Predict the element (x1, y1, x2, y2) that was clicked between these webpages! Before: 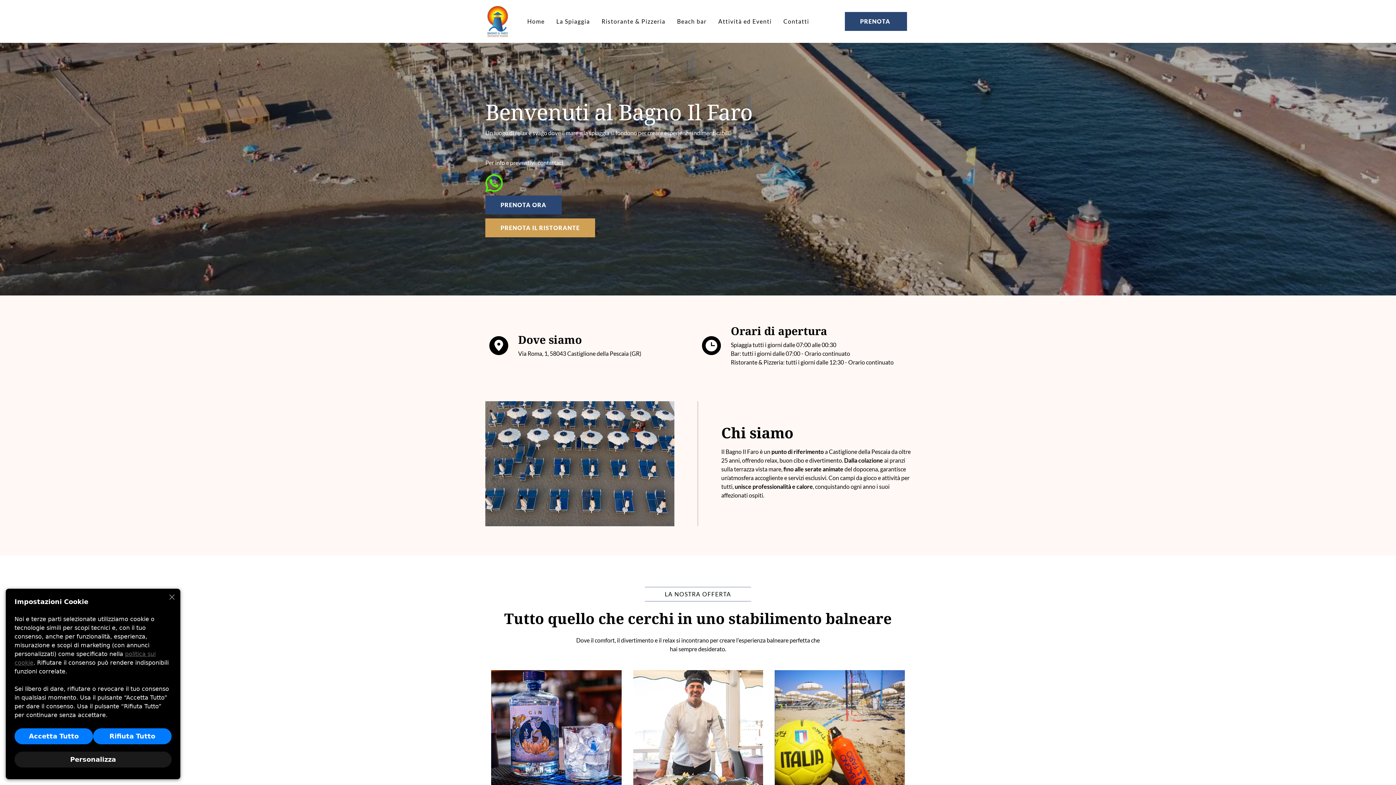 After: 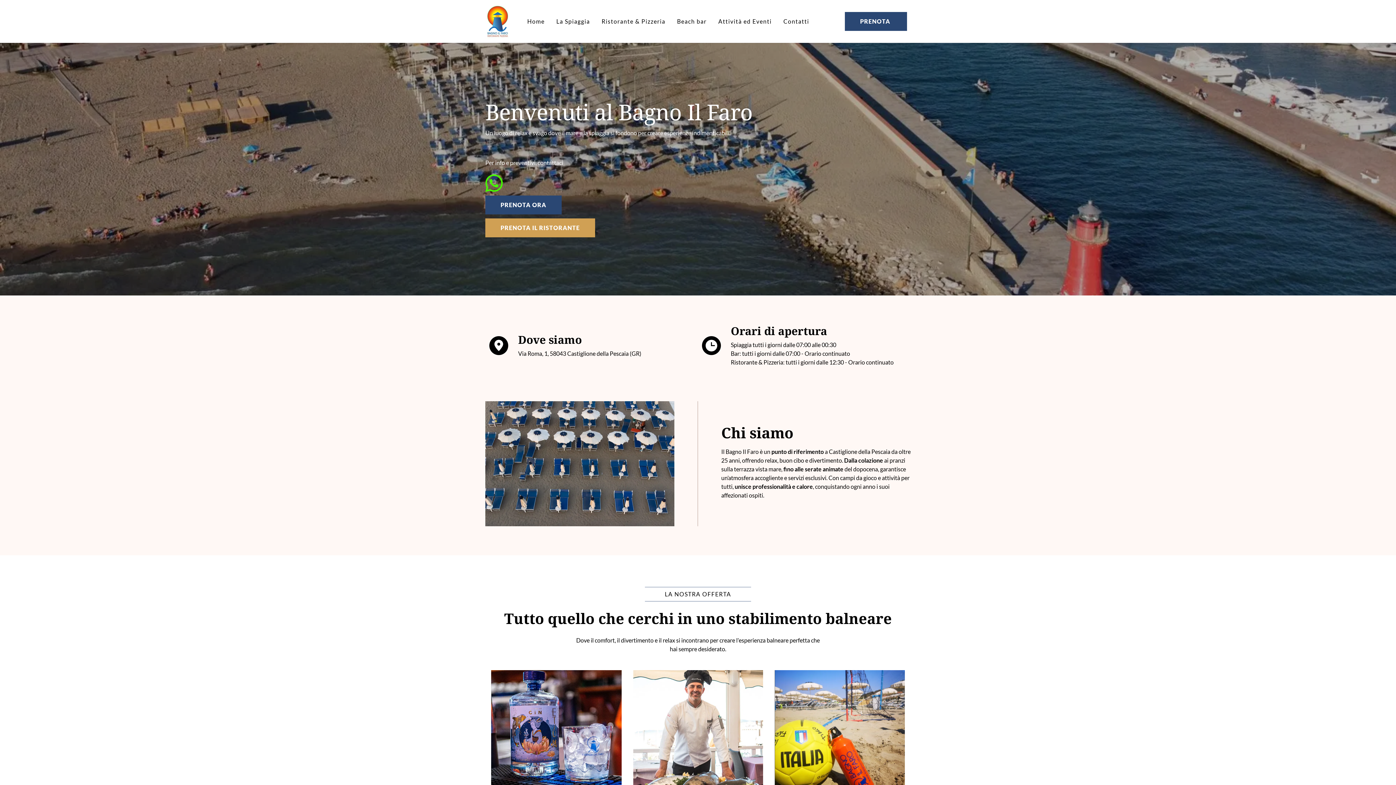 Action: label: Rifiuta Tutto bbox: (93, 728, 171, 744)